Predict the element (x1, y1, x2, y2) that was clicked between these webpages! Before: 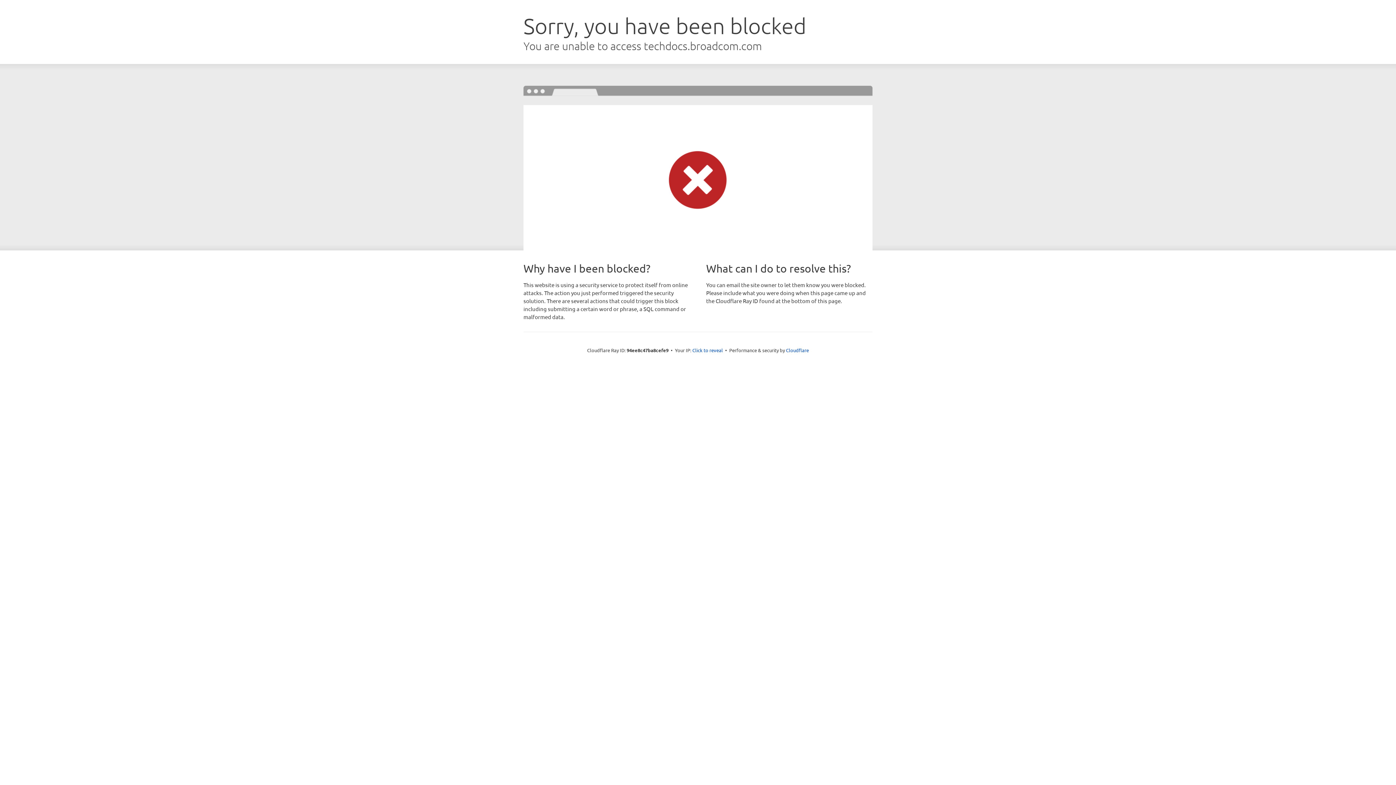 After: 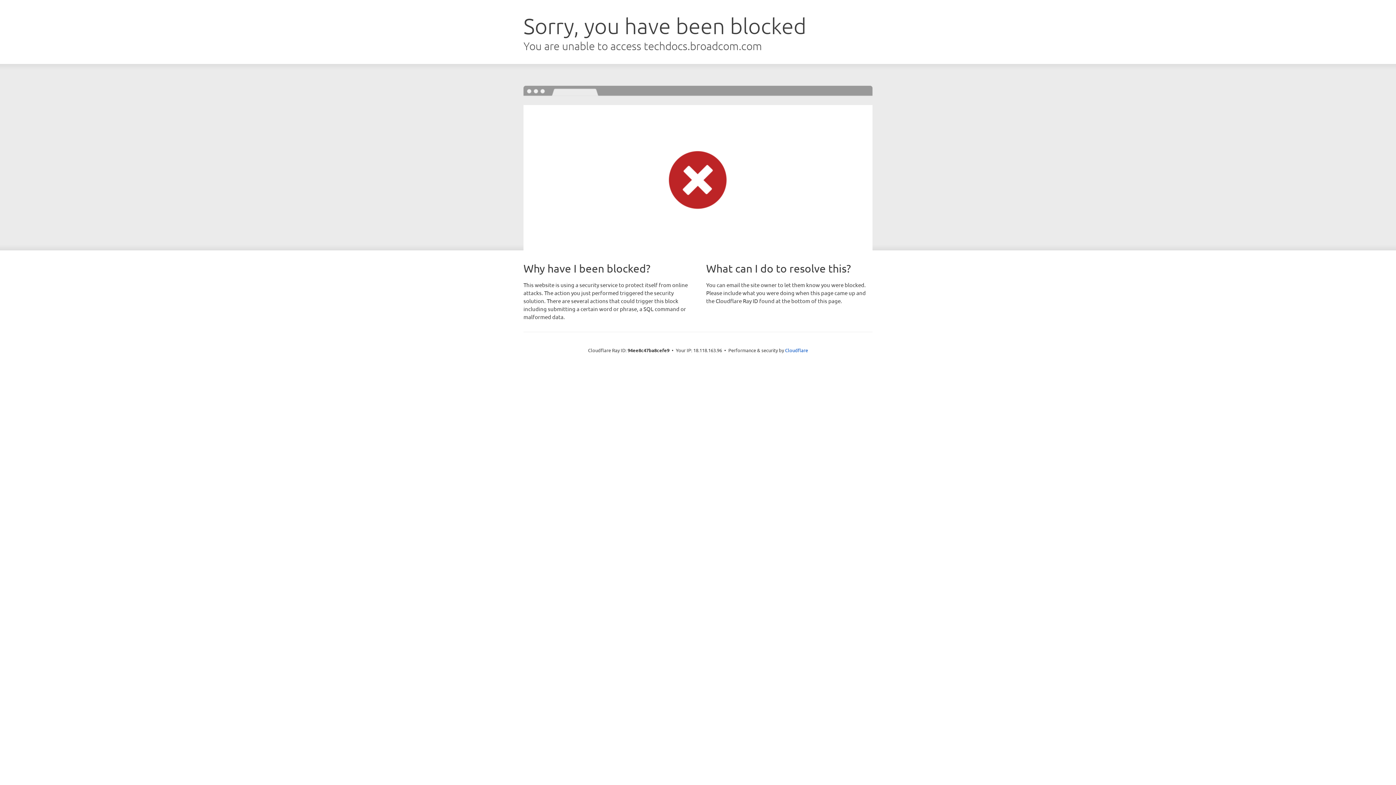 Action: bbox: (692, 346, 723, 353) label: Click to reveal